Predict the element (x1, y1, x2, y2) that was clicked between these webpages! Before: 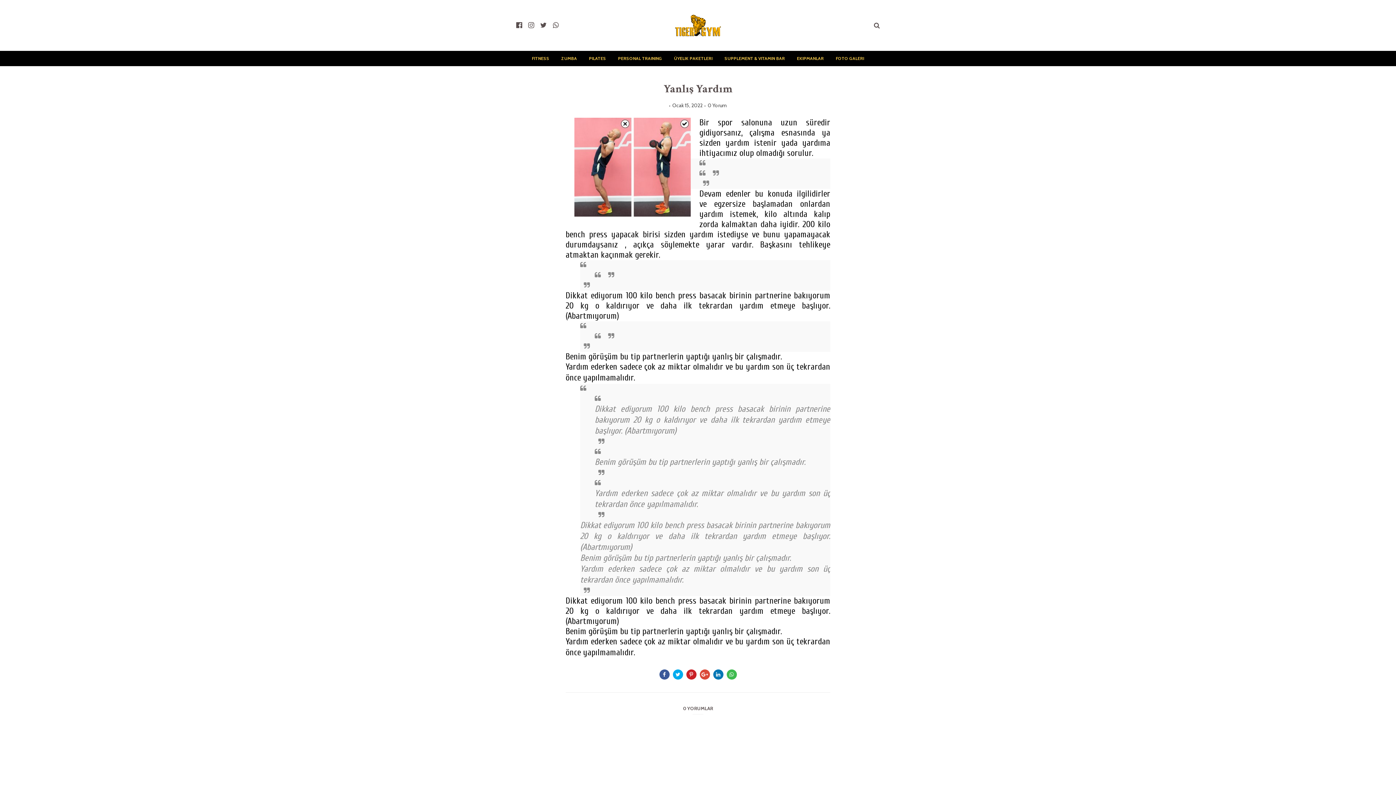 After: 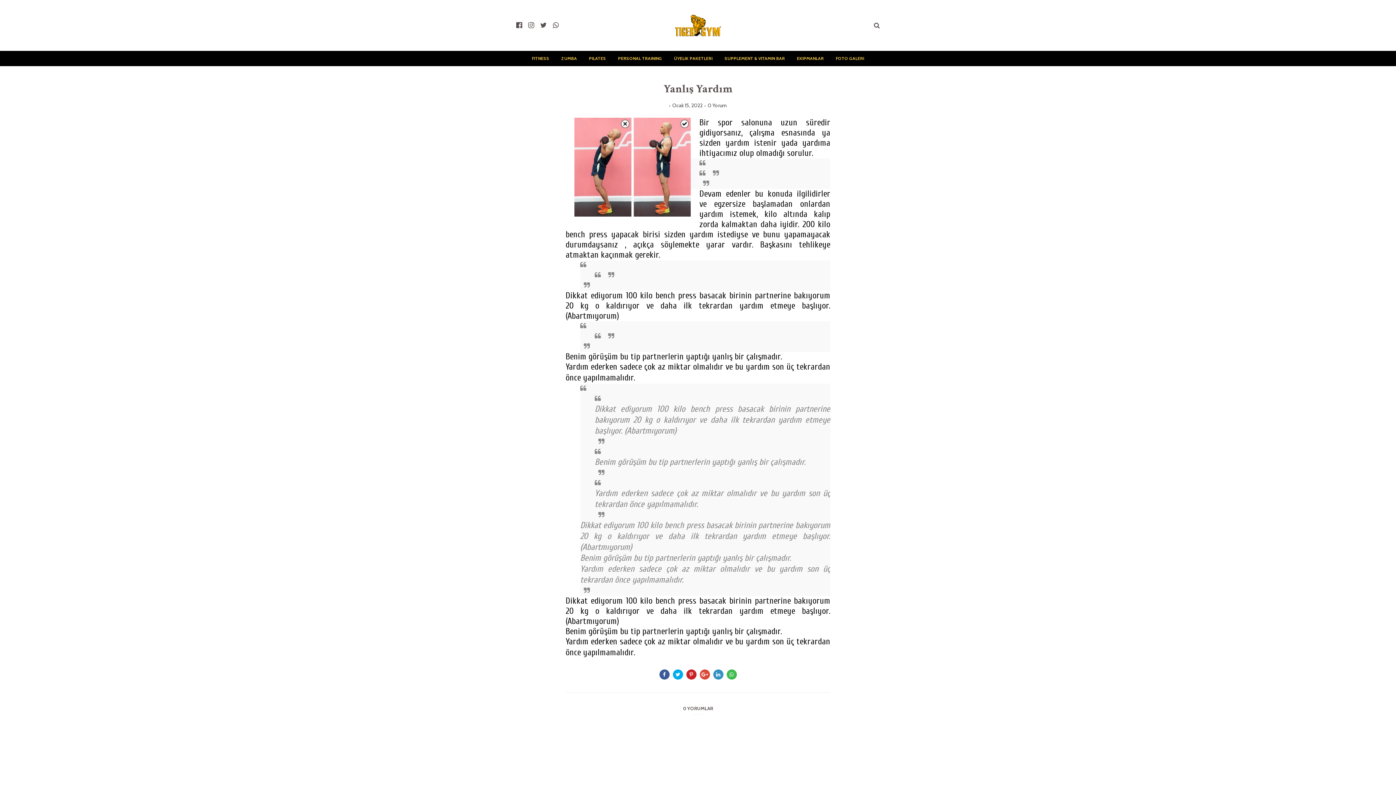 Action: bbox: (713, 669, 723, 680)